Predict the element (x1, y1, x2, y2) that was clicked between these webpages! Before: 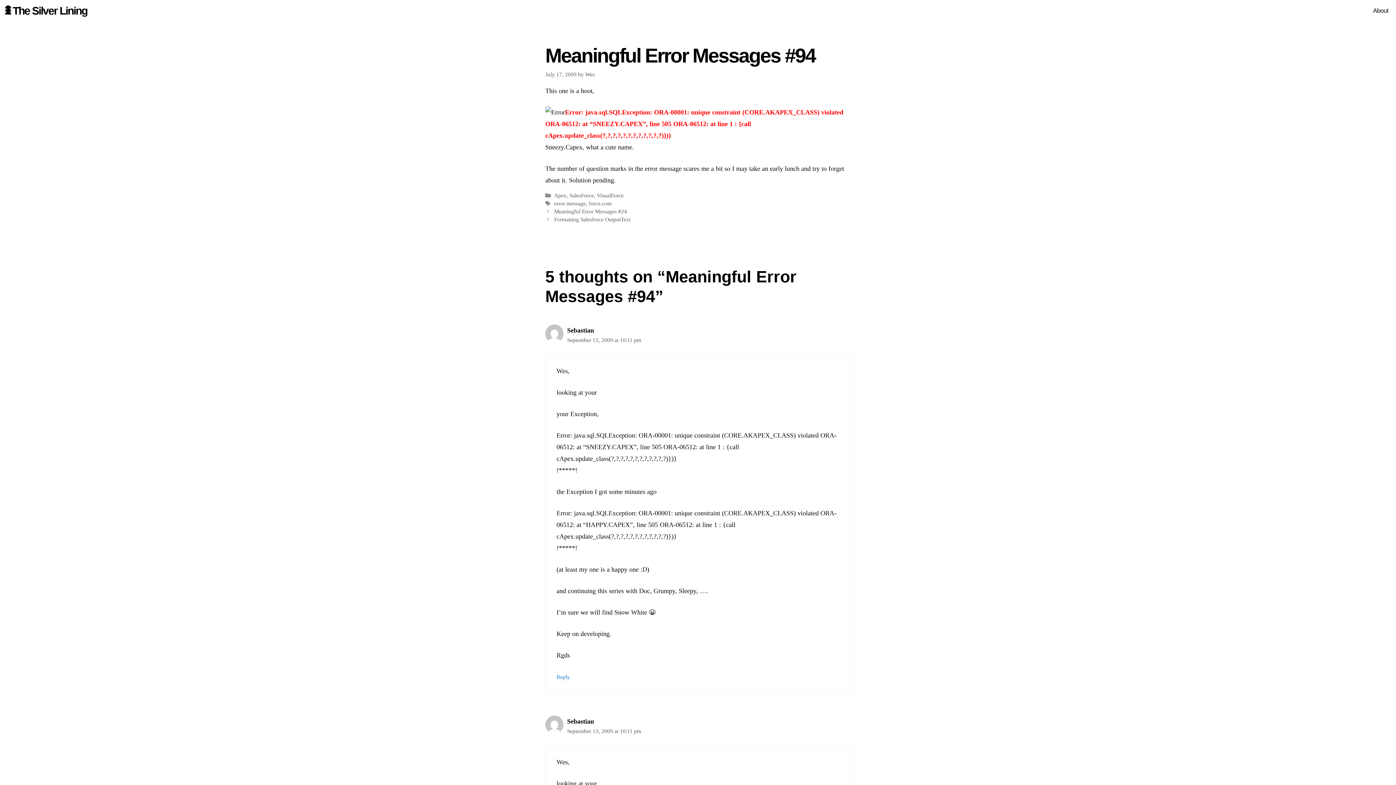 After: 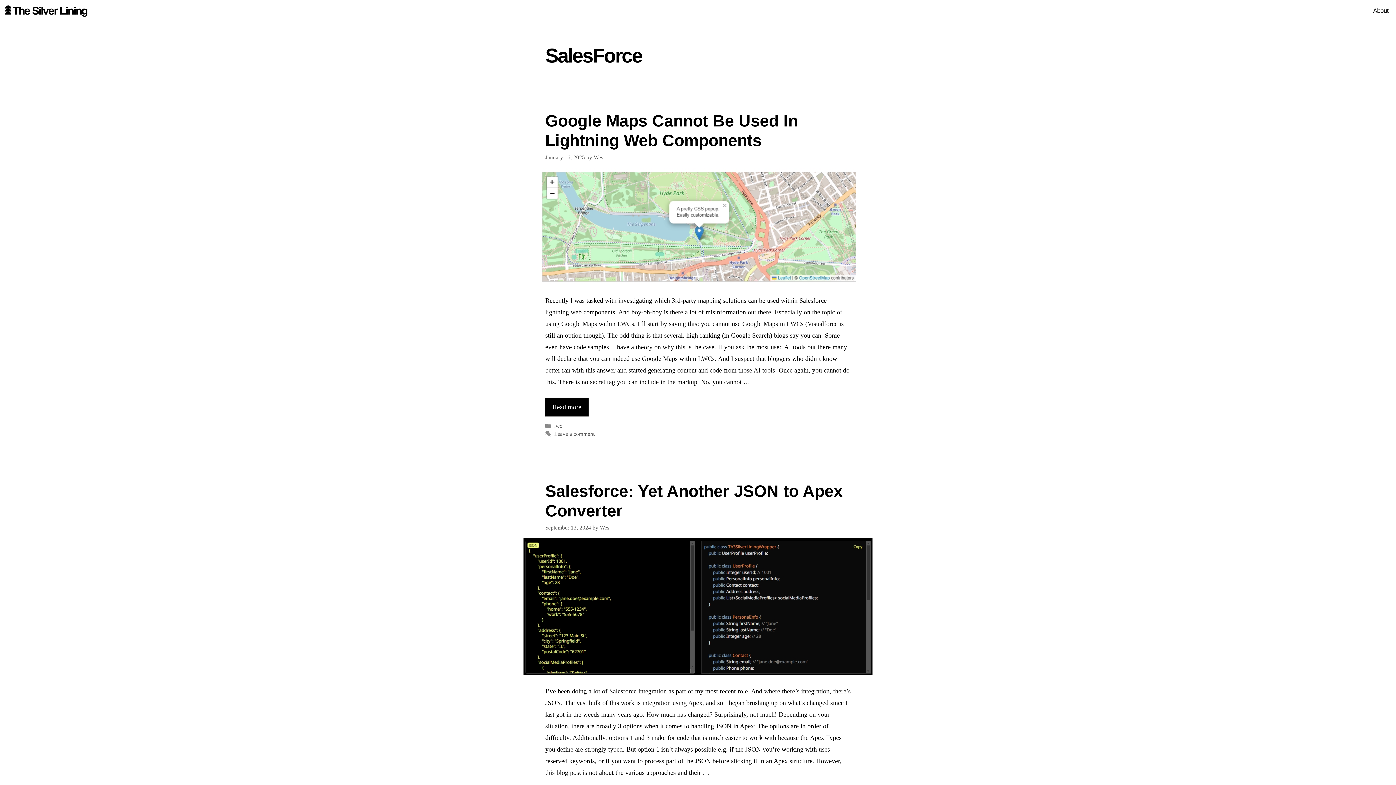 Action: bbox: (569, 192, 593, 198) label: SalesForce